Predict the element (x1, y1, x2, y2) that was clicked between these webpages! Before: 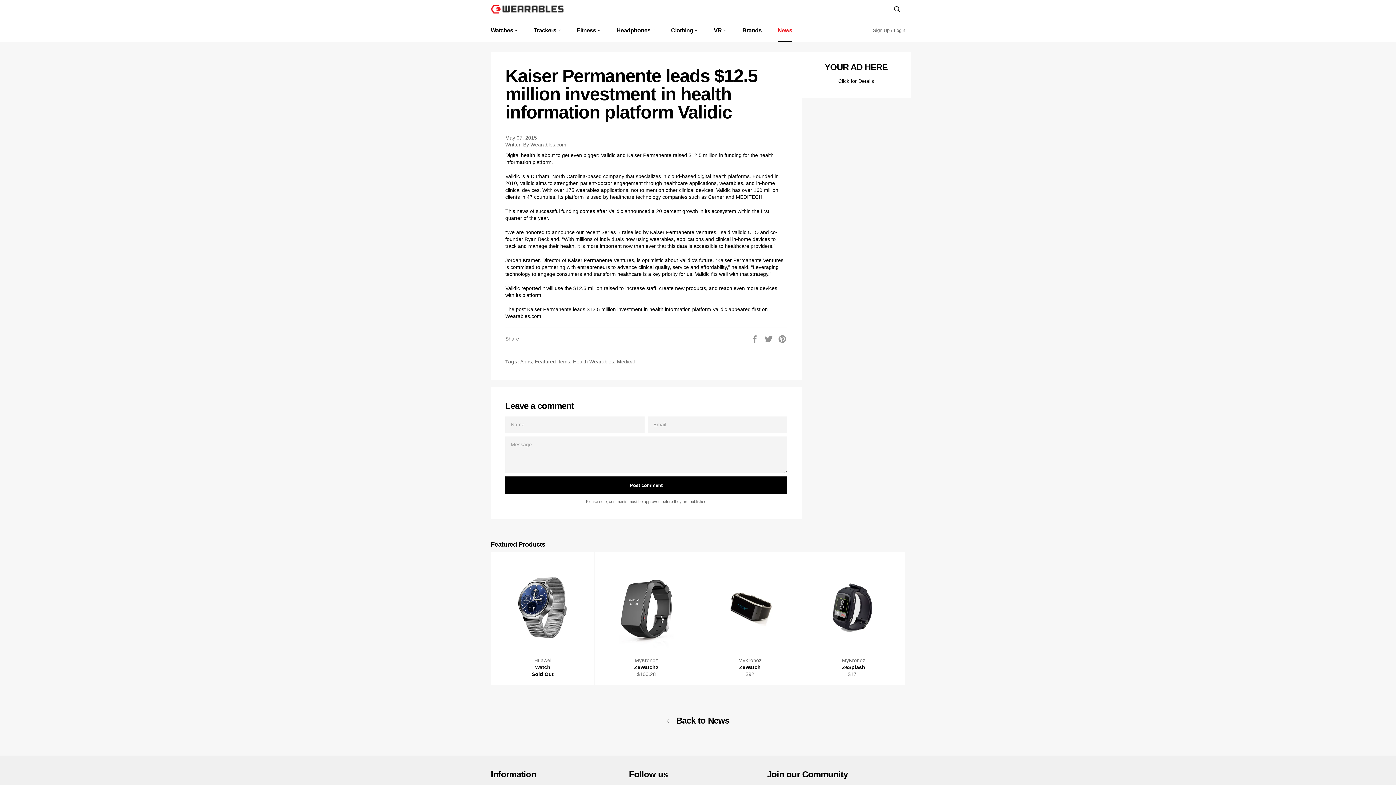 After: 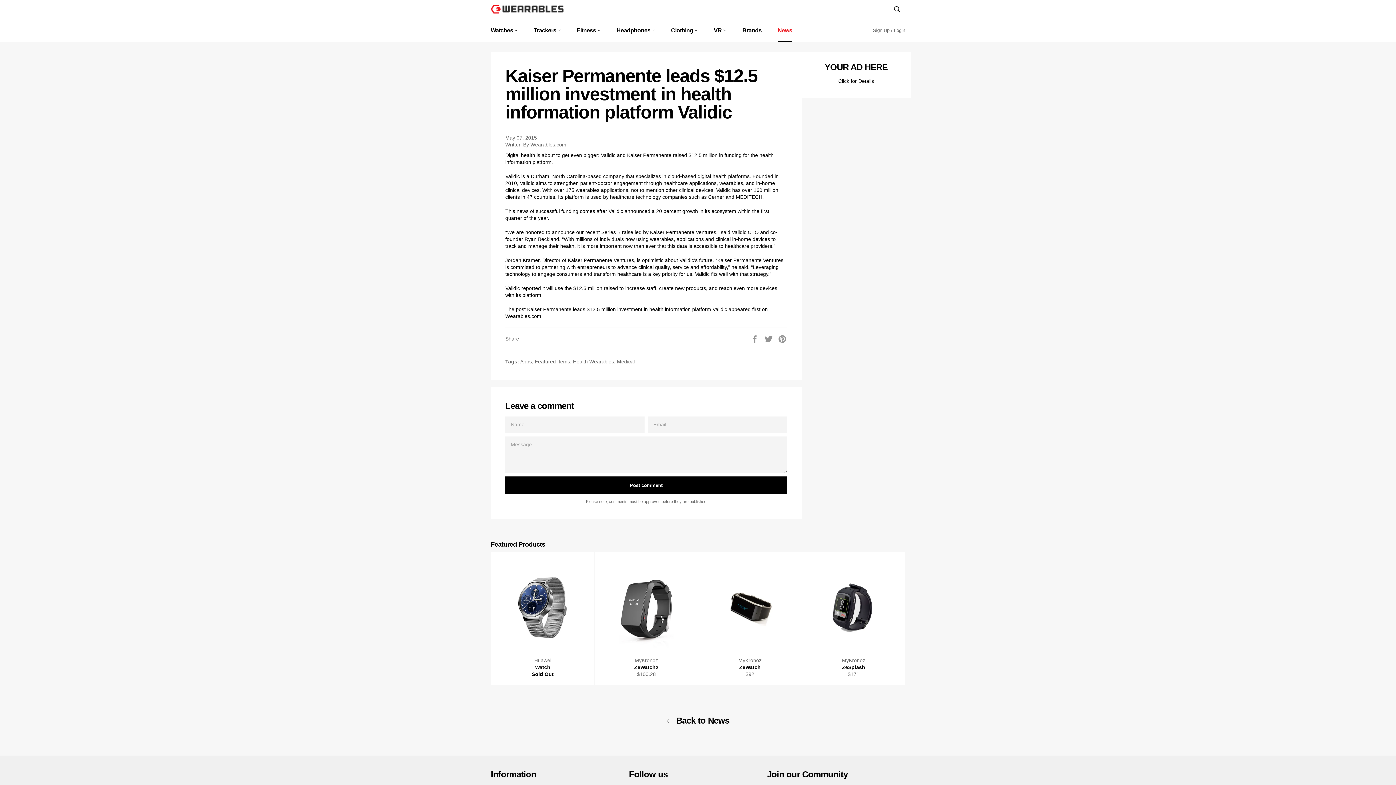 Action: label: said bbox: (721, 229, 730, 235)